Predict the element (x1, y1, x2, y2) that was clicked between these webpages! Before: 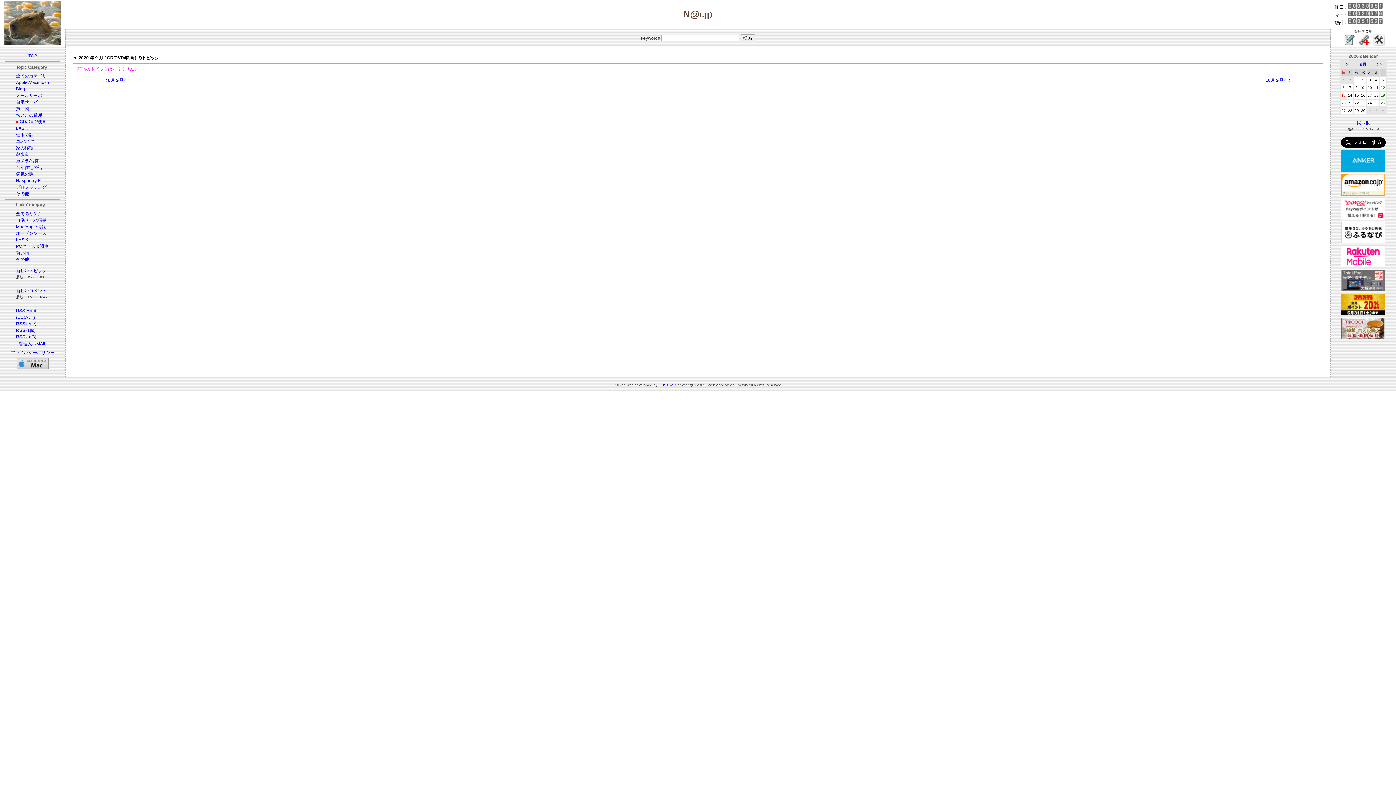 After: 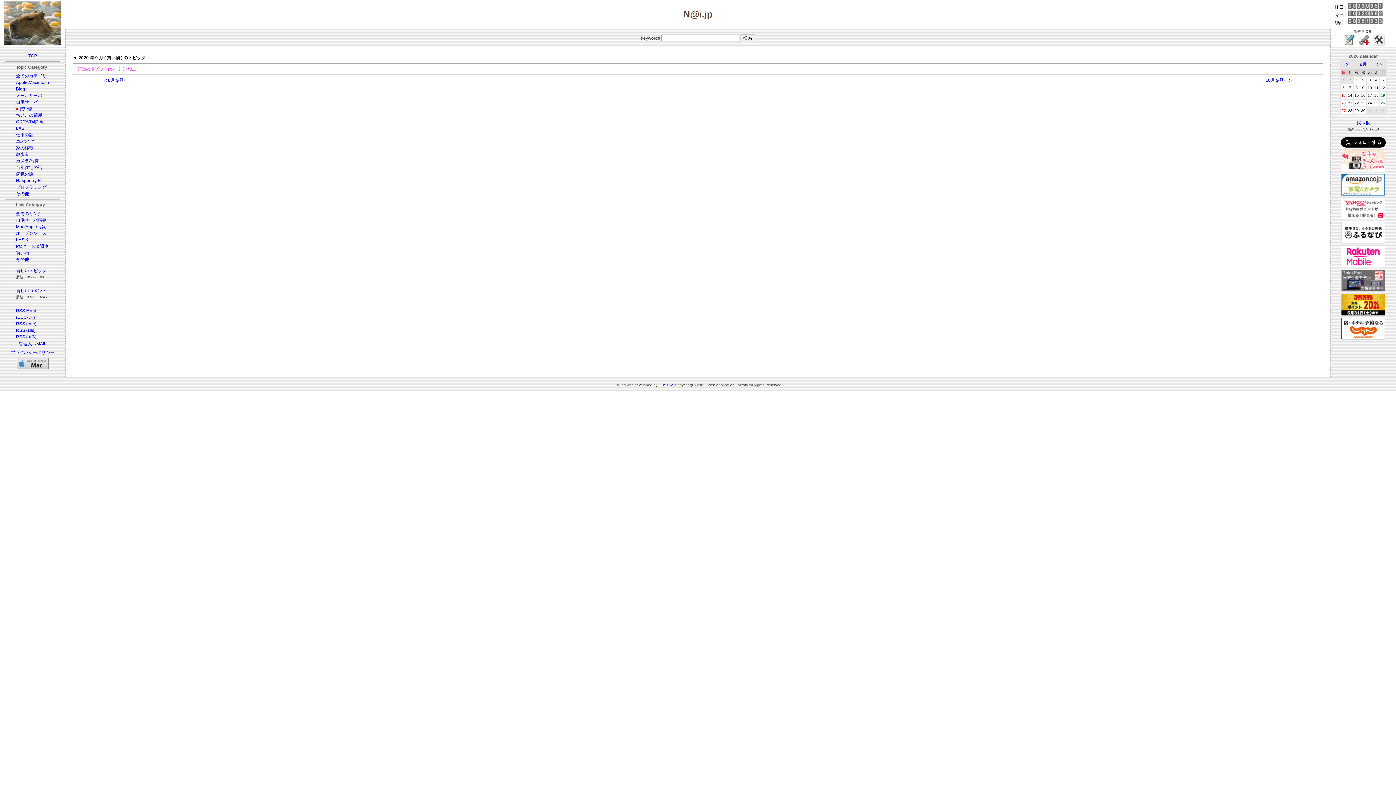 Action: label: 買い物 bbox: (16, 106, 29, 111)